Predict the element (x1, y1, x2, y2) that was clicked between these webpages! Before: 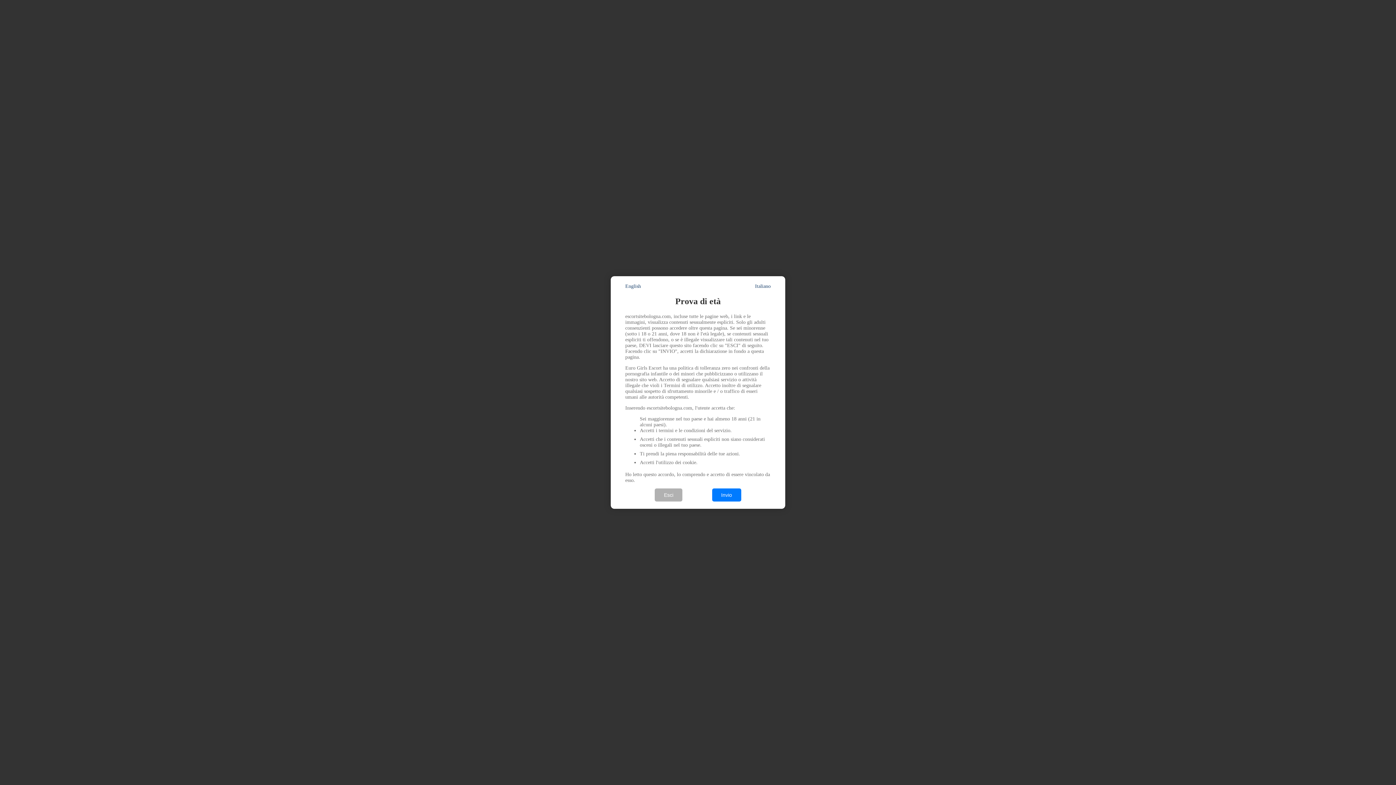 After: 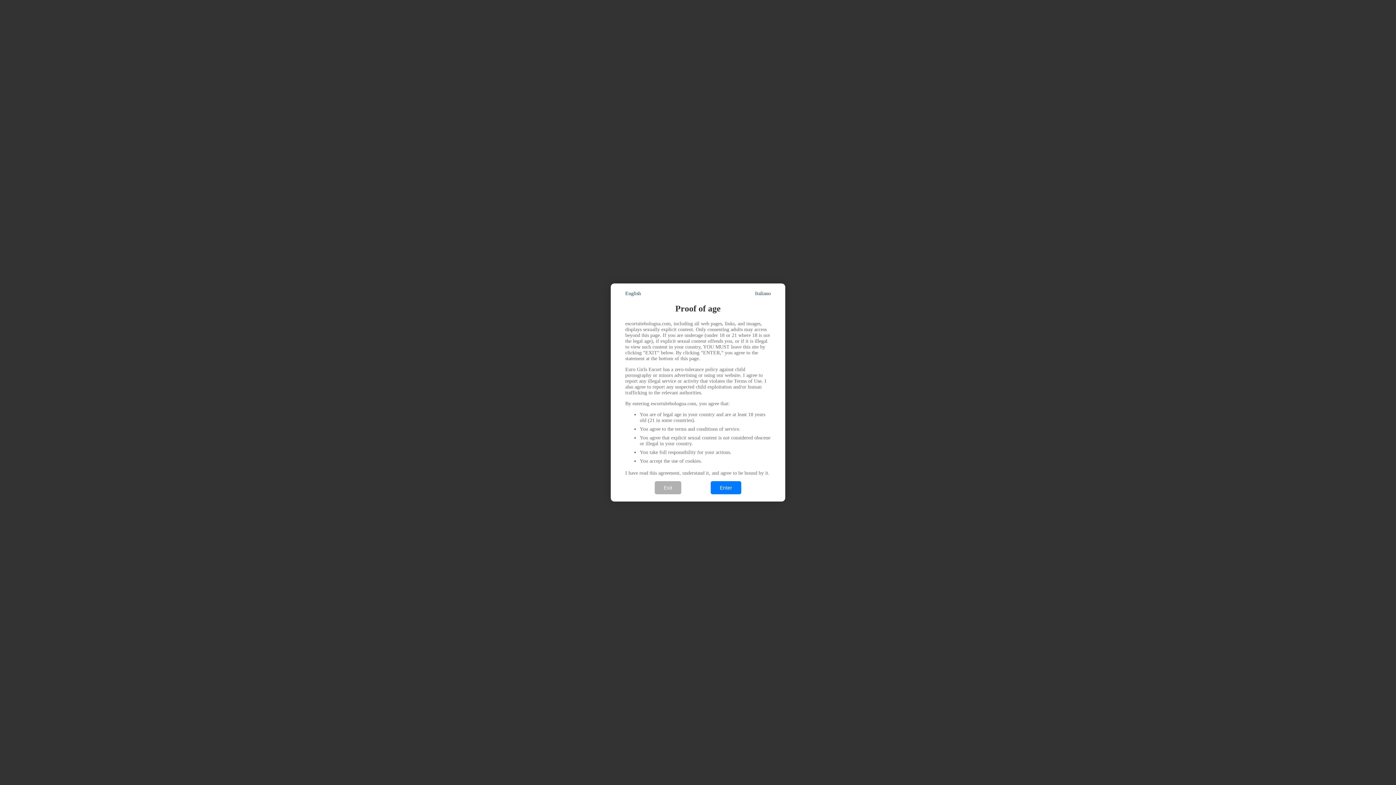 Action: label: English bbox: (625, 283, 641, 289)